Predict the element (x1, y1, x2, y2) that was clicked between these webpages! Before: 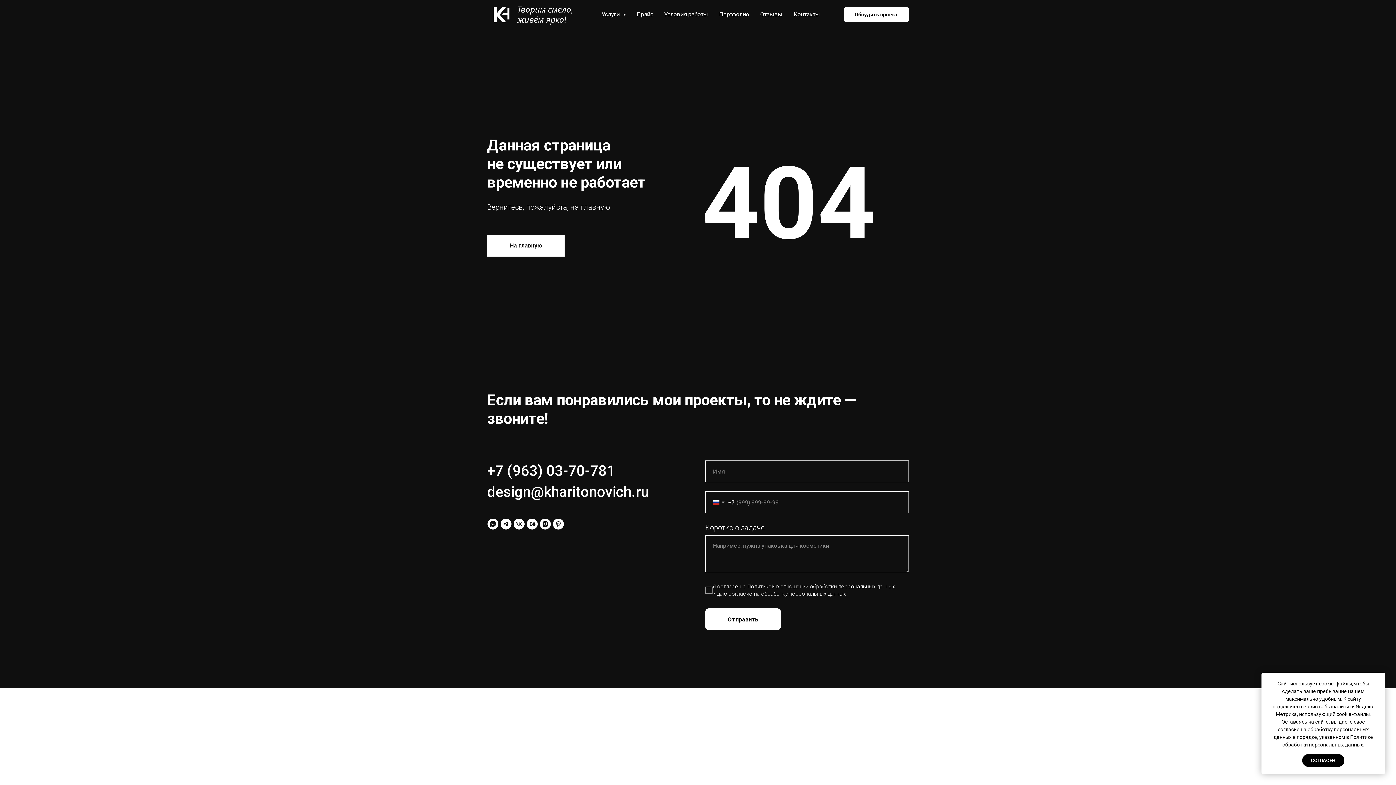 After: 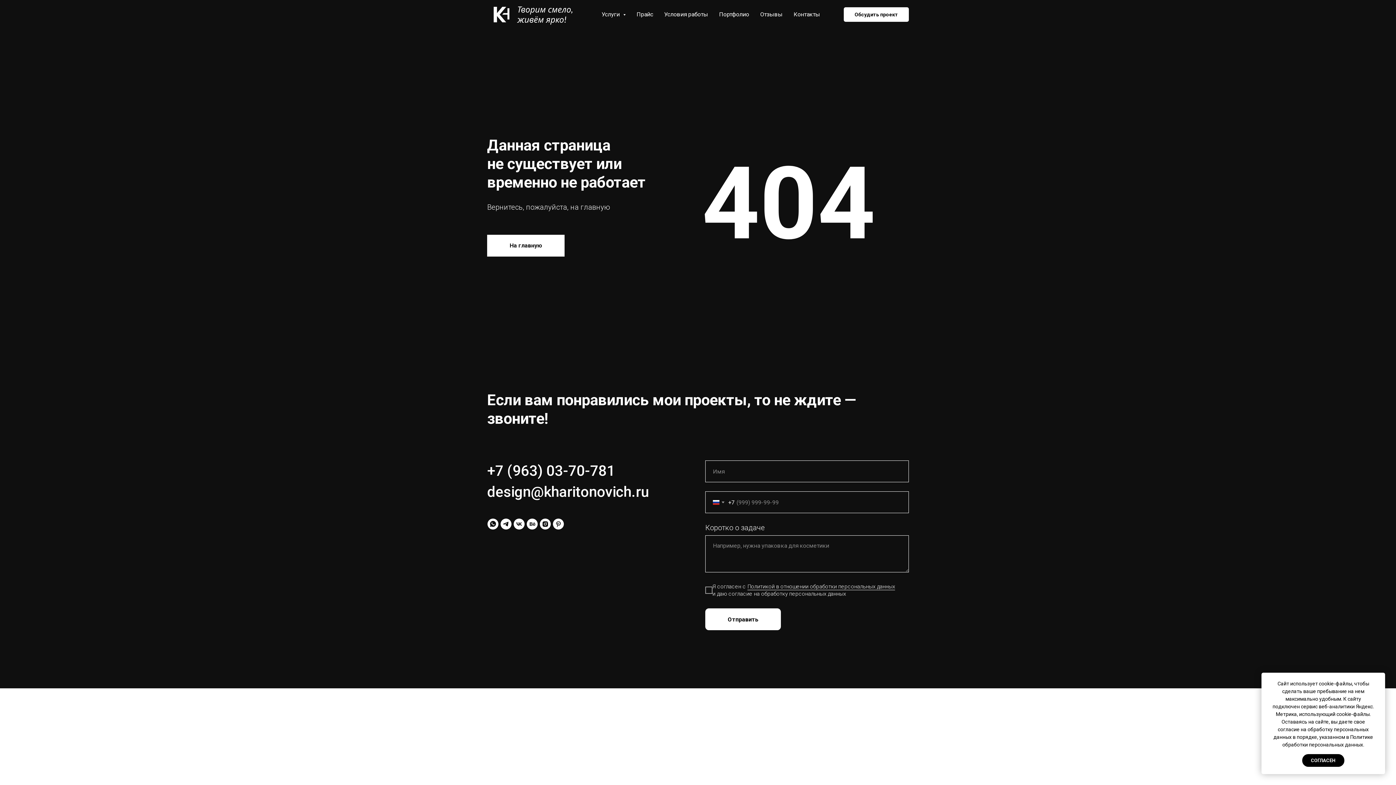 Action: label: behance bbox: (526, 518, 537, 529)